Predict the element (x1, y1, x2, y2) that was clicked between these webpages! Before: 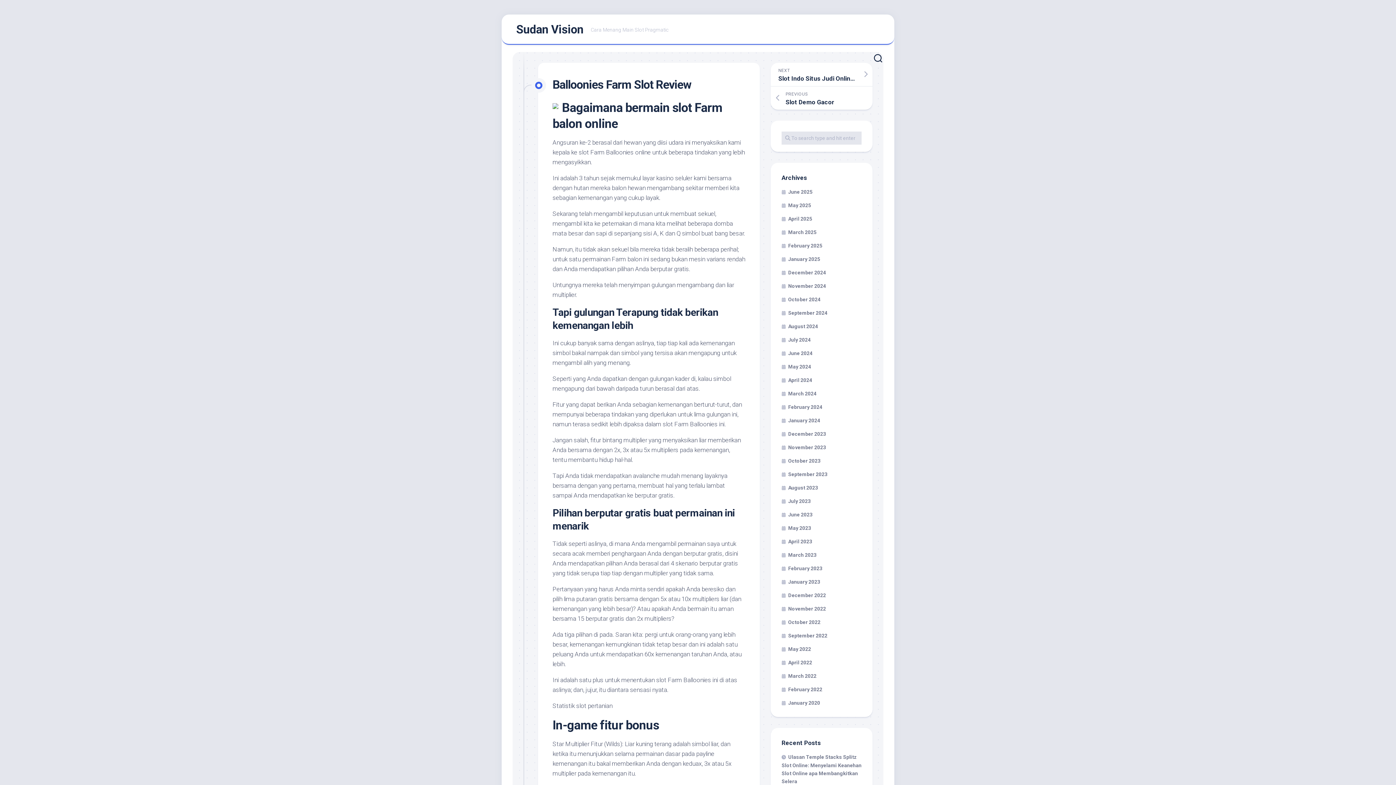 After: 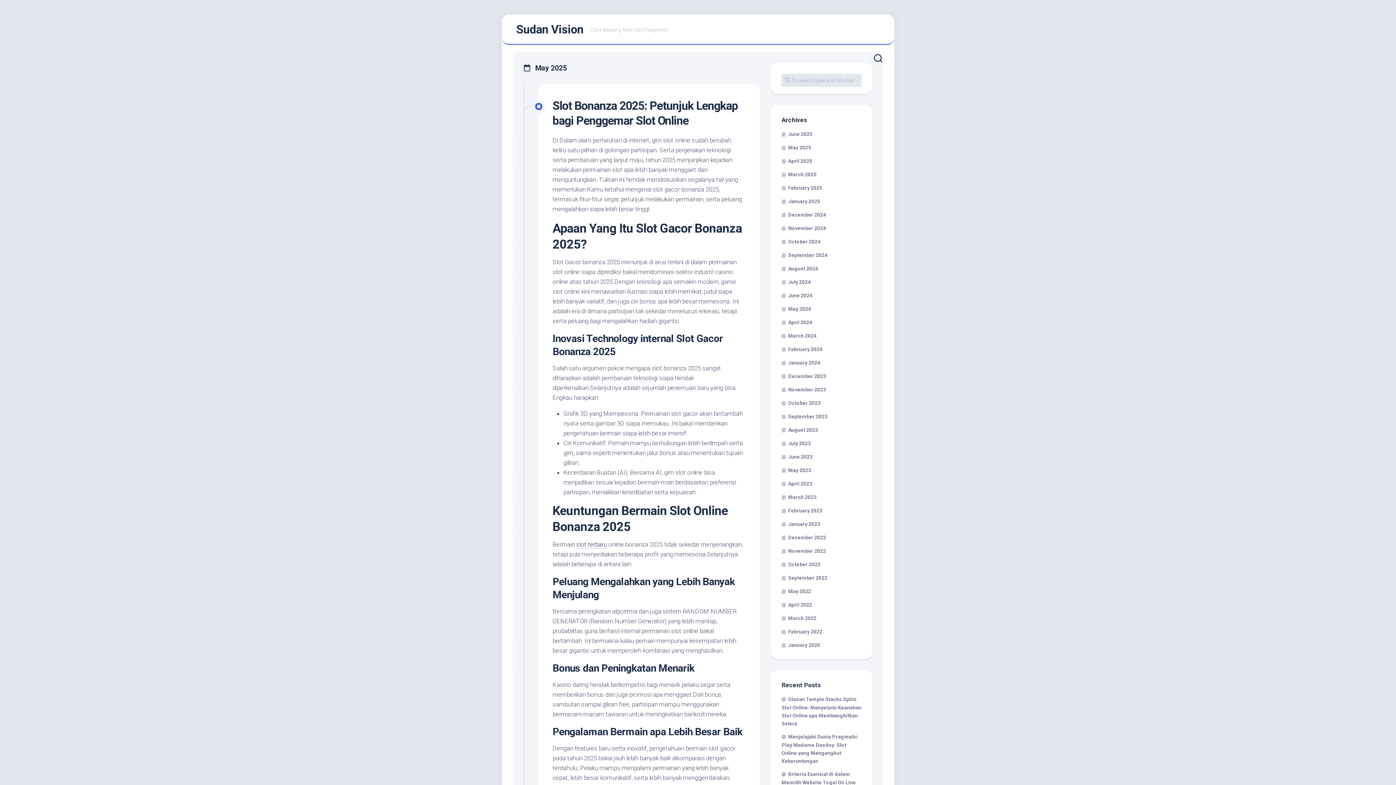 Action: label: May 2025 bbox: (781, 202, 811, 208)